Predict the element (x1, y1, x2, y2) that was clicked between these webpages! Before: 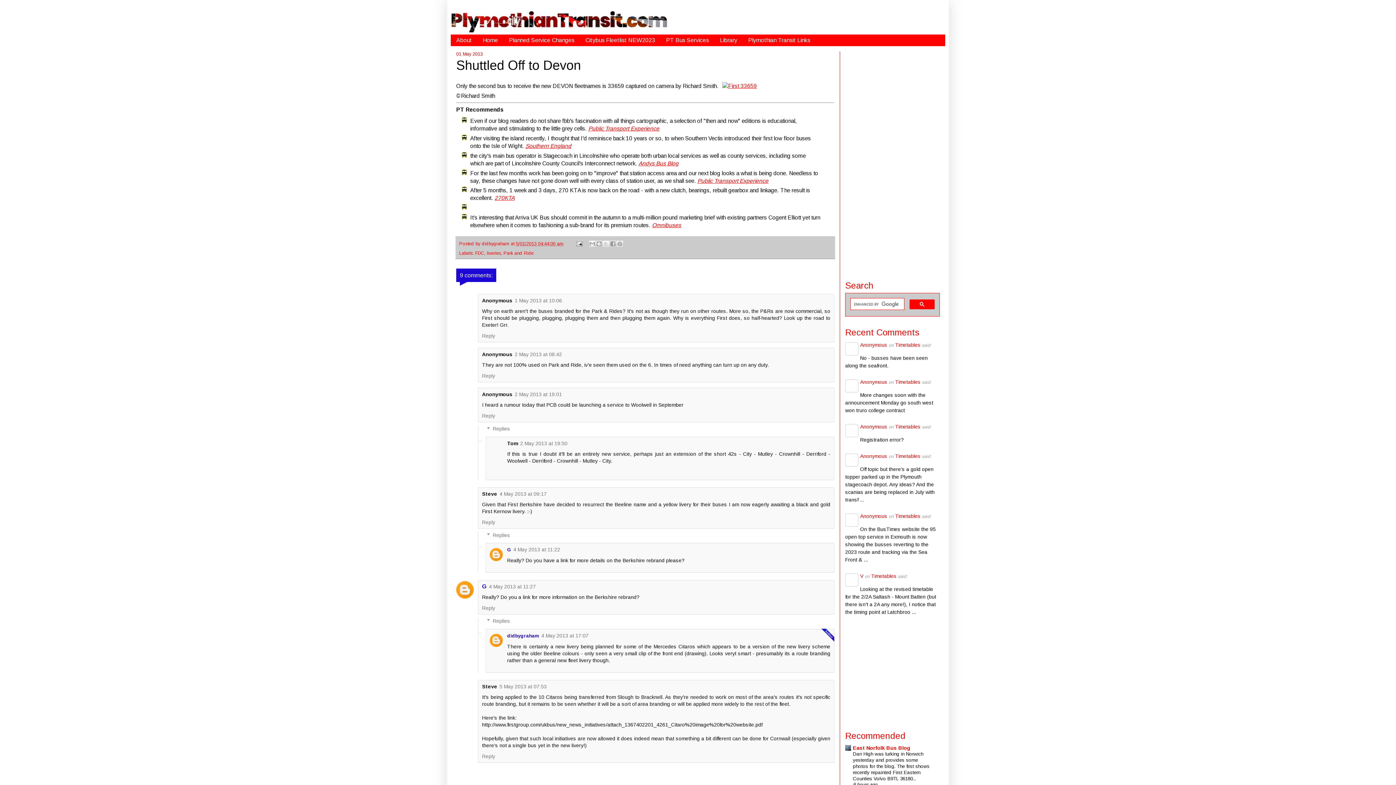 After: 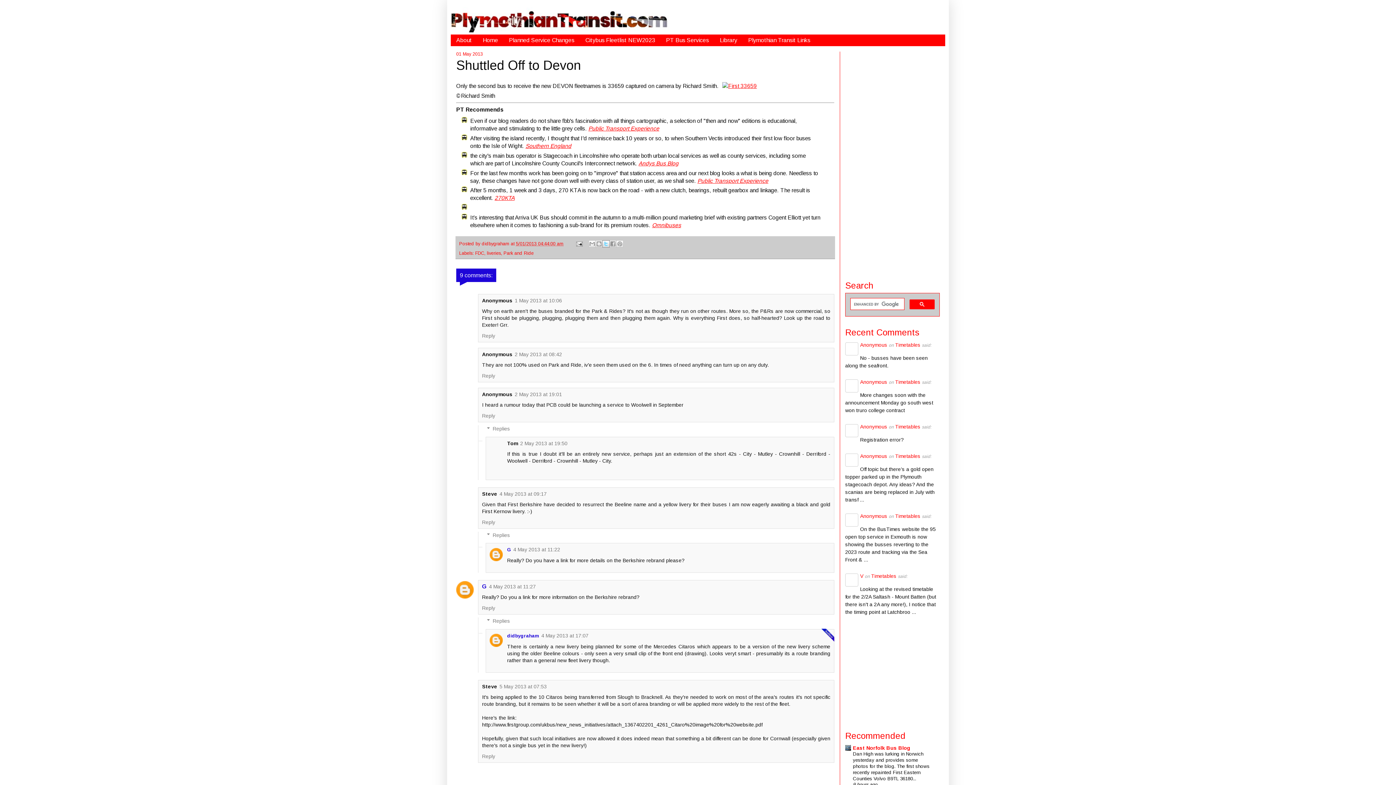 Action: bbox: (602, 240, 609, 247) label: Share to X